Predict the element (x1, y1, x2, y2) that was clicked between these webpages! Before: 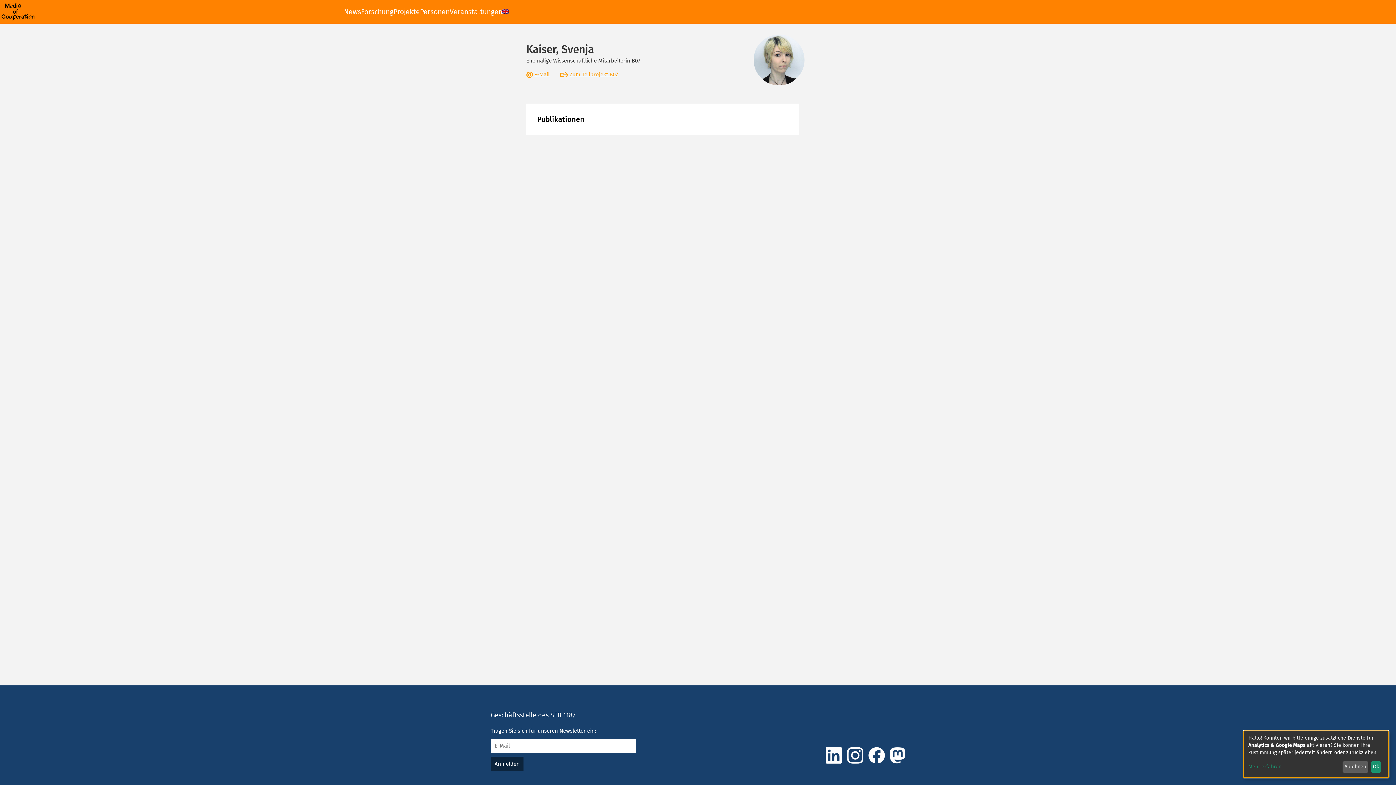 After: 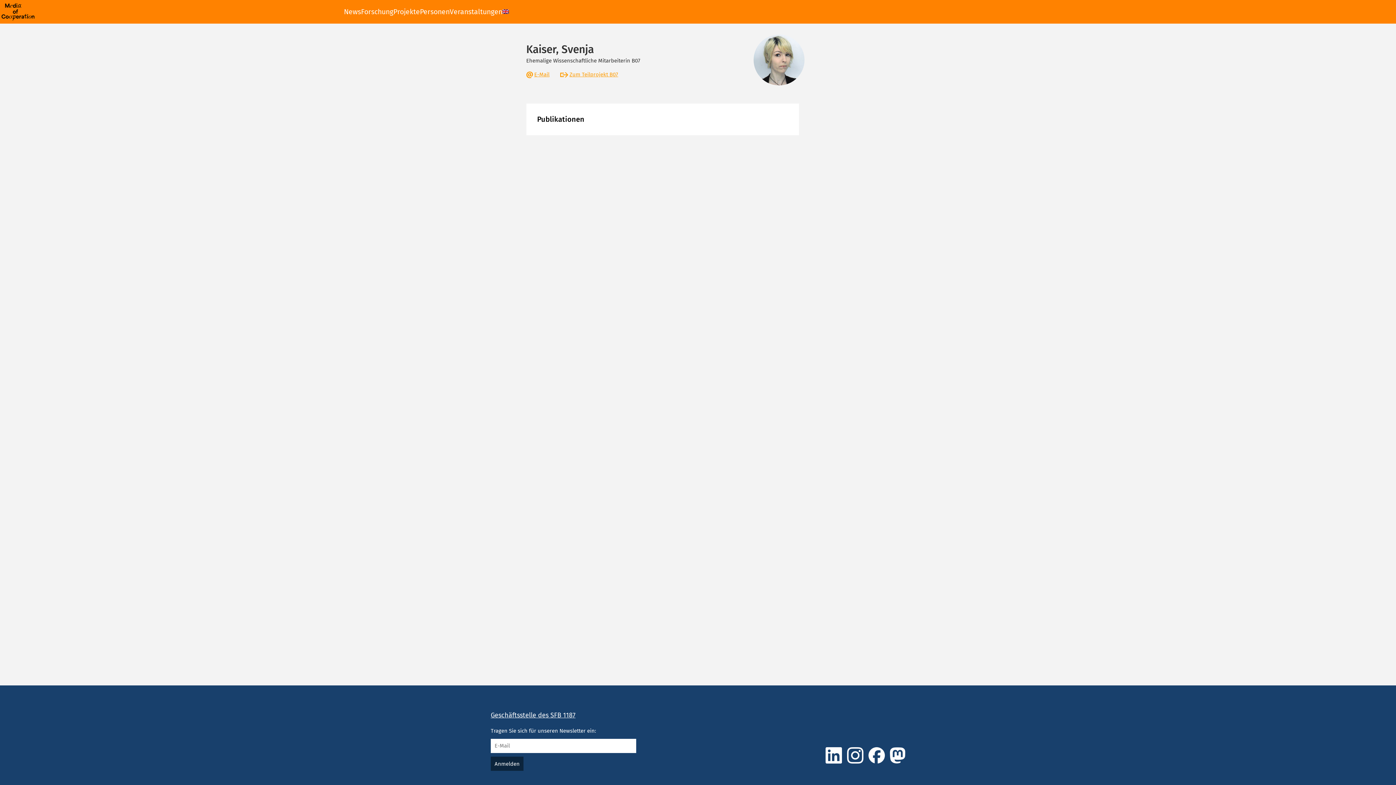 Action: bbox: (1371, 761, 1381, 773) label: Ok